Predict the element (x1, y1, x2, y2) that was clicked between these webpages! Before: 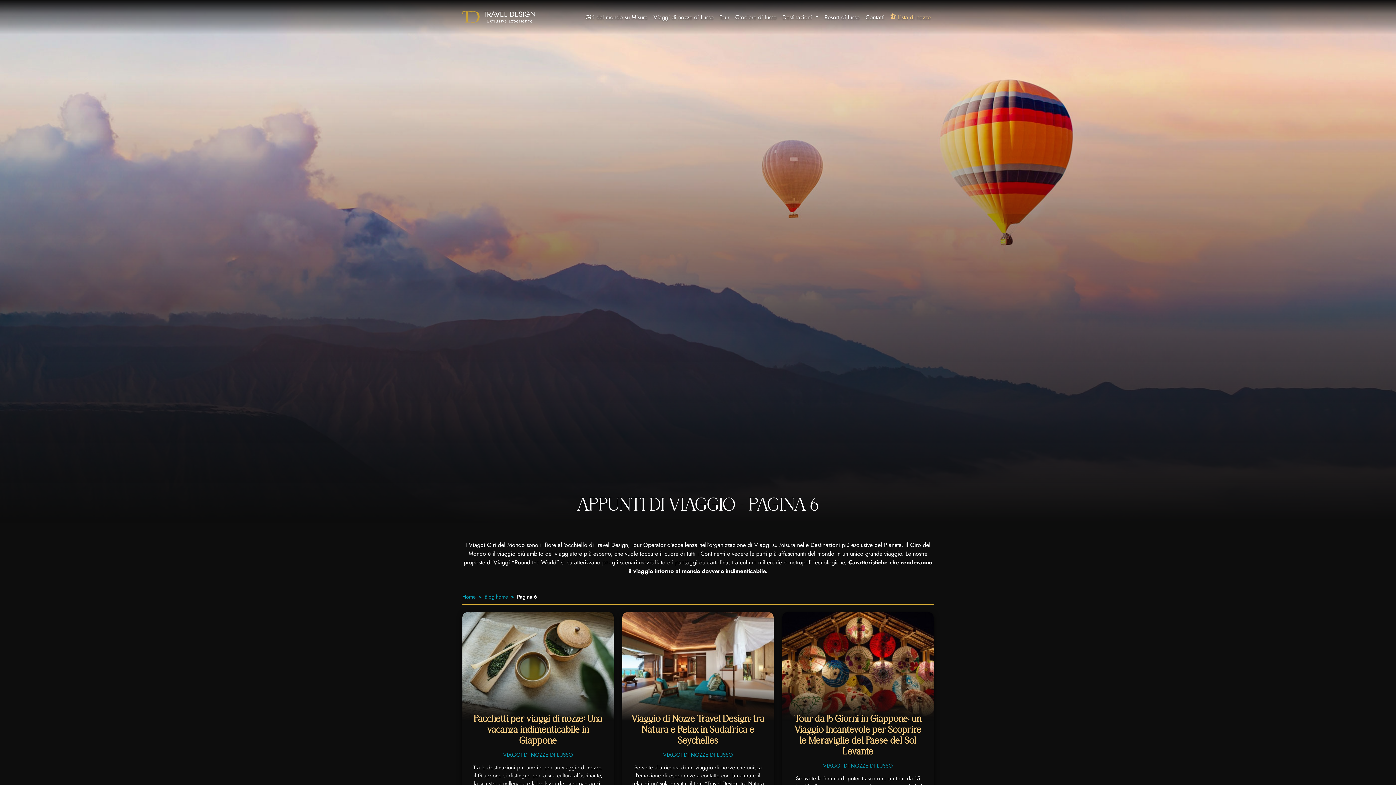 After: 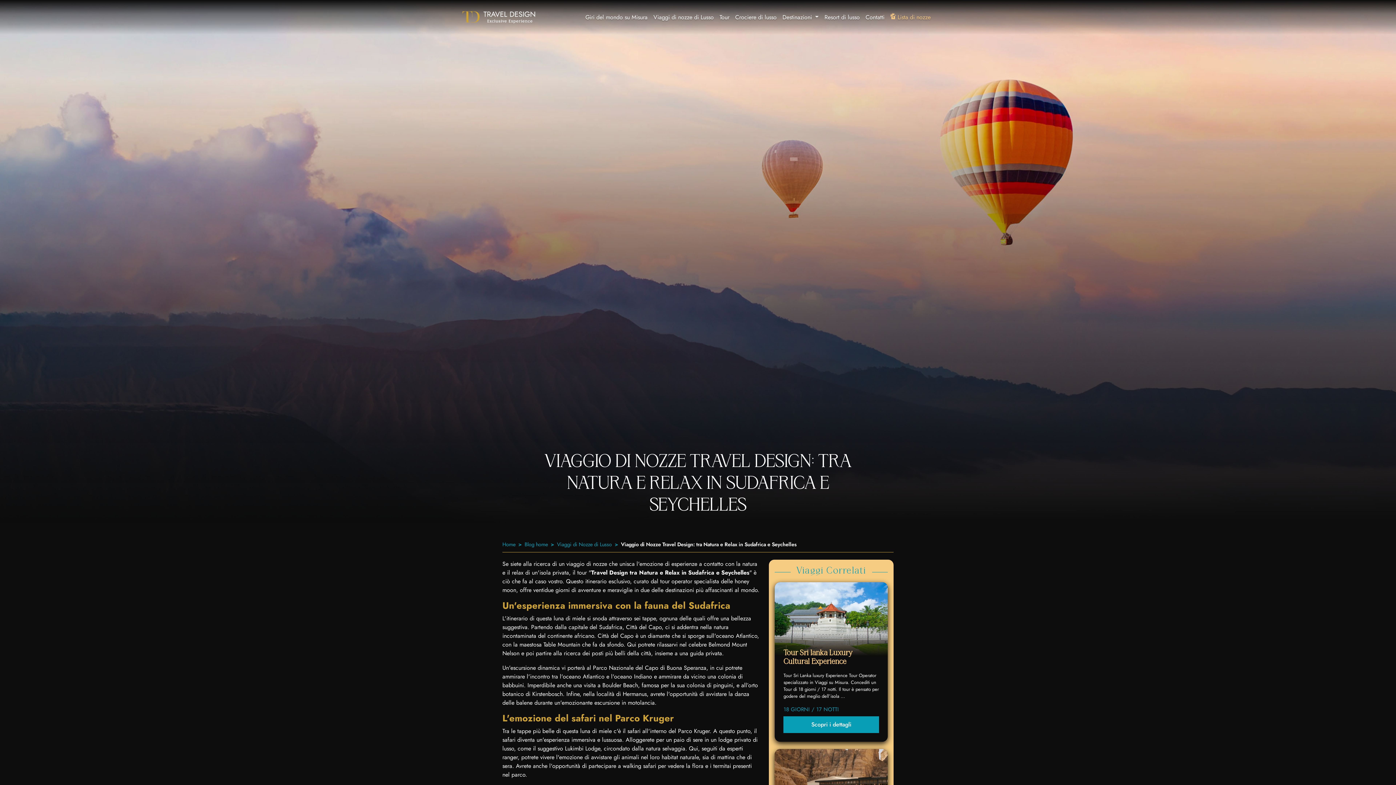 Action: bbox: (631, 714, 764, 745) label: Viaggio di Nozze Travel Design: tra Natura e Relax in Sudafrica e Seychelles